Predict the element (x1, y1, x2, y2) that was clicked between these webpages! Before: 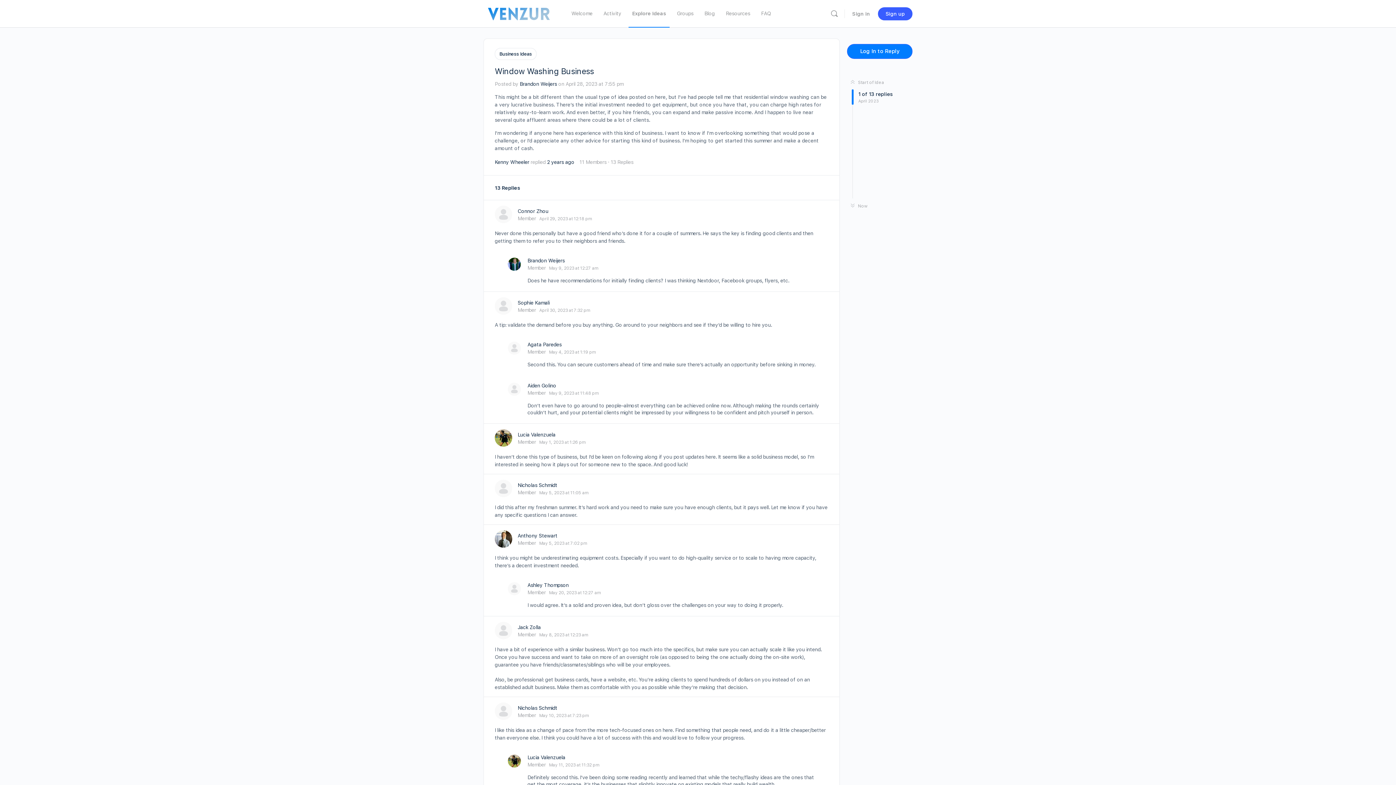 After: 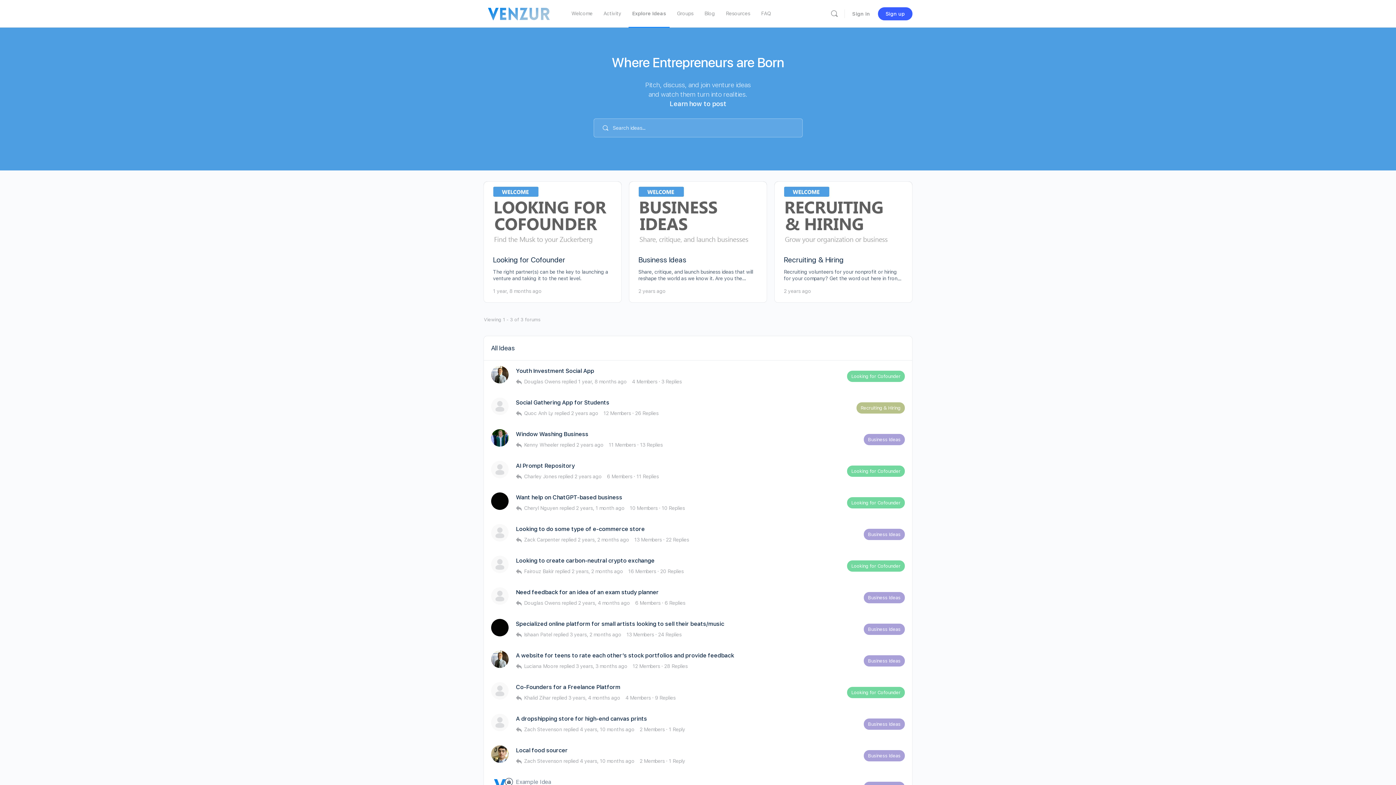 Action: label: Explore Ideas bbox: (628, 0, 669, 27)